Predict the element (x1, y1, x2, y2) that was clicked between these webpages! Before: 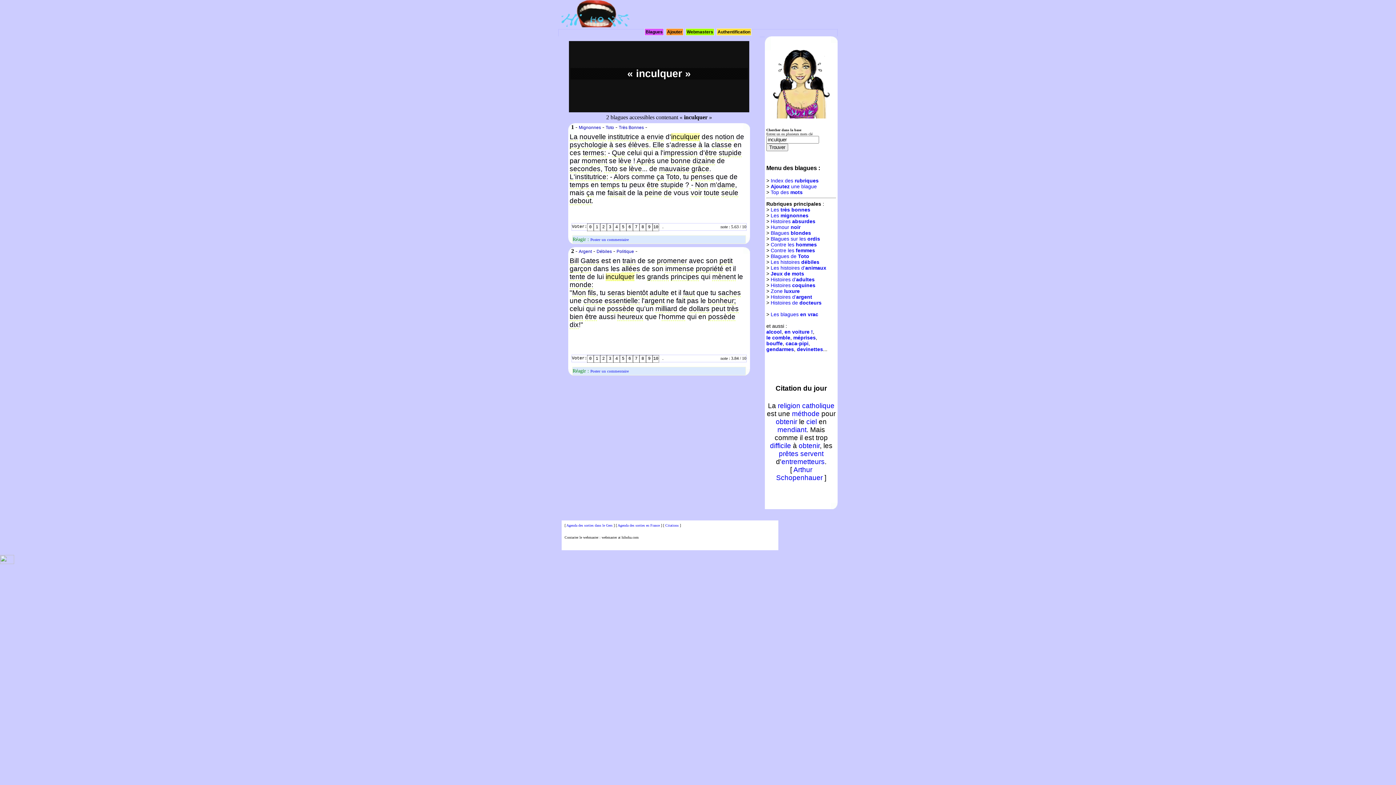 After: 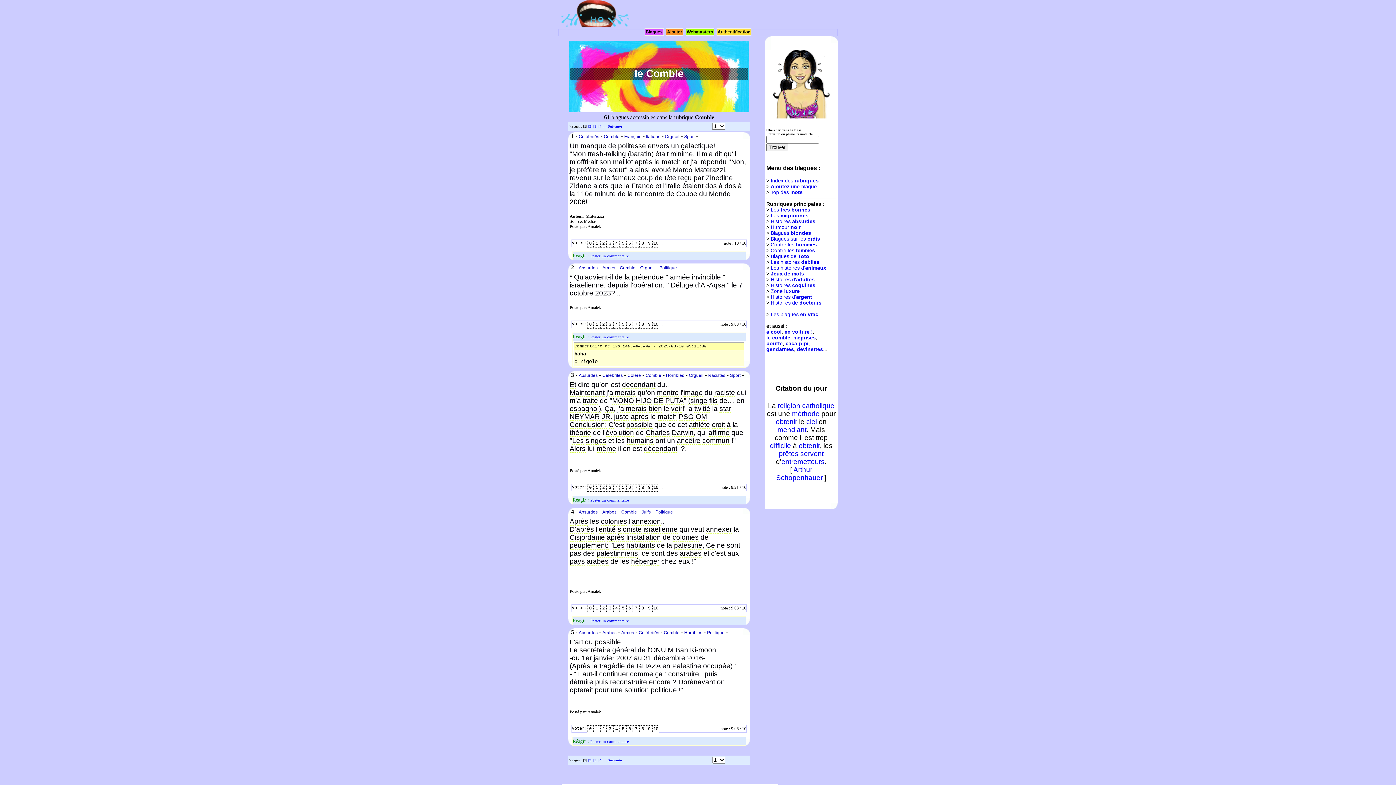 Action: bbox: (766, 334, 790, 340) label: le comble